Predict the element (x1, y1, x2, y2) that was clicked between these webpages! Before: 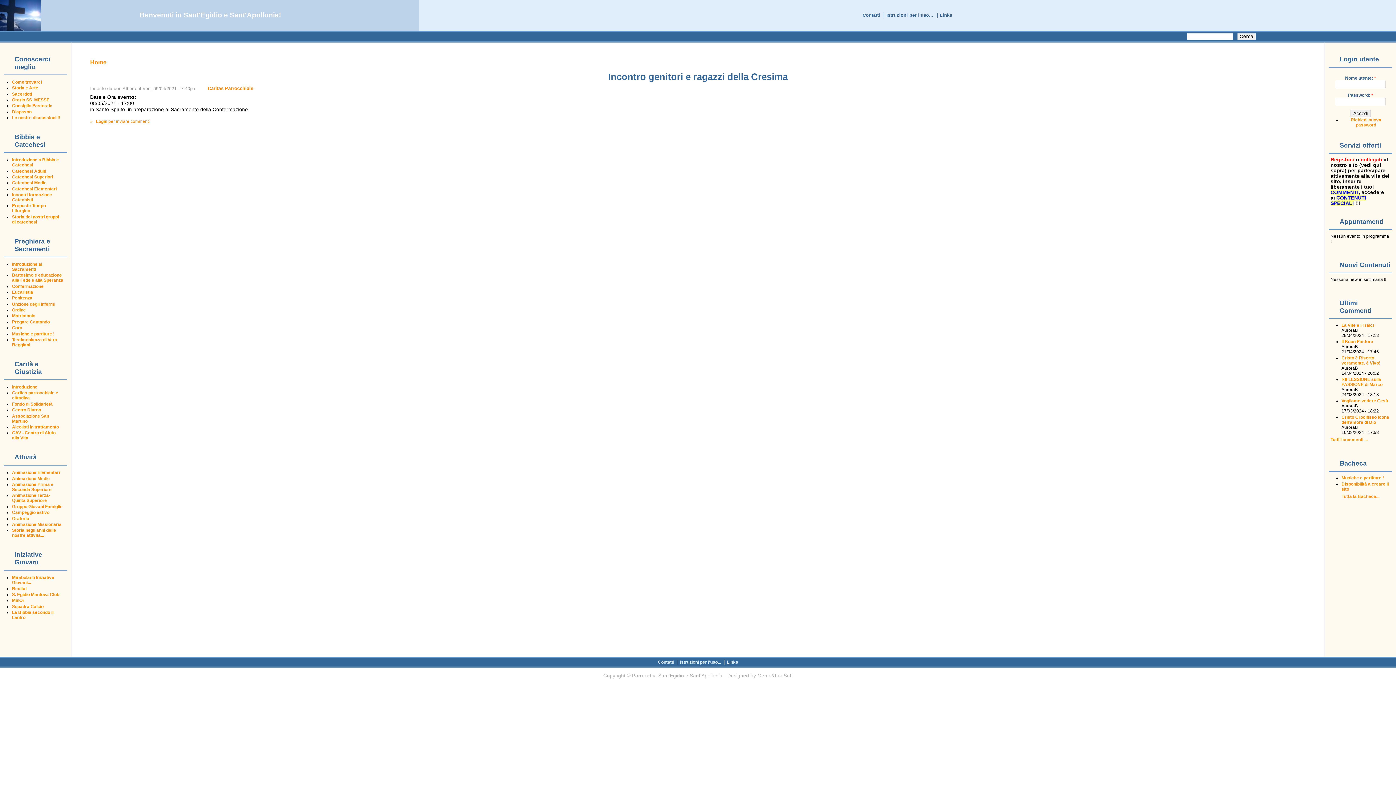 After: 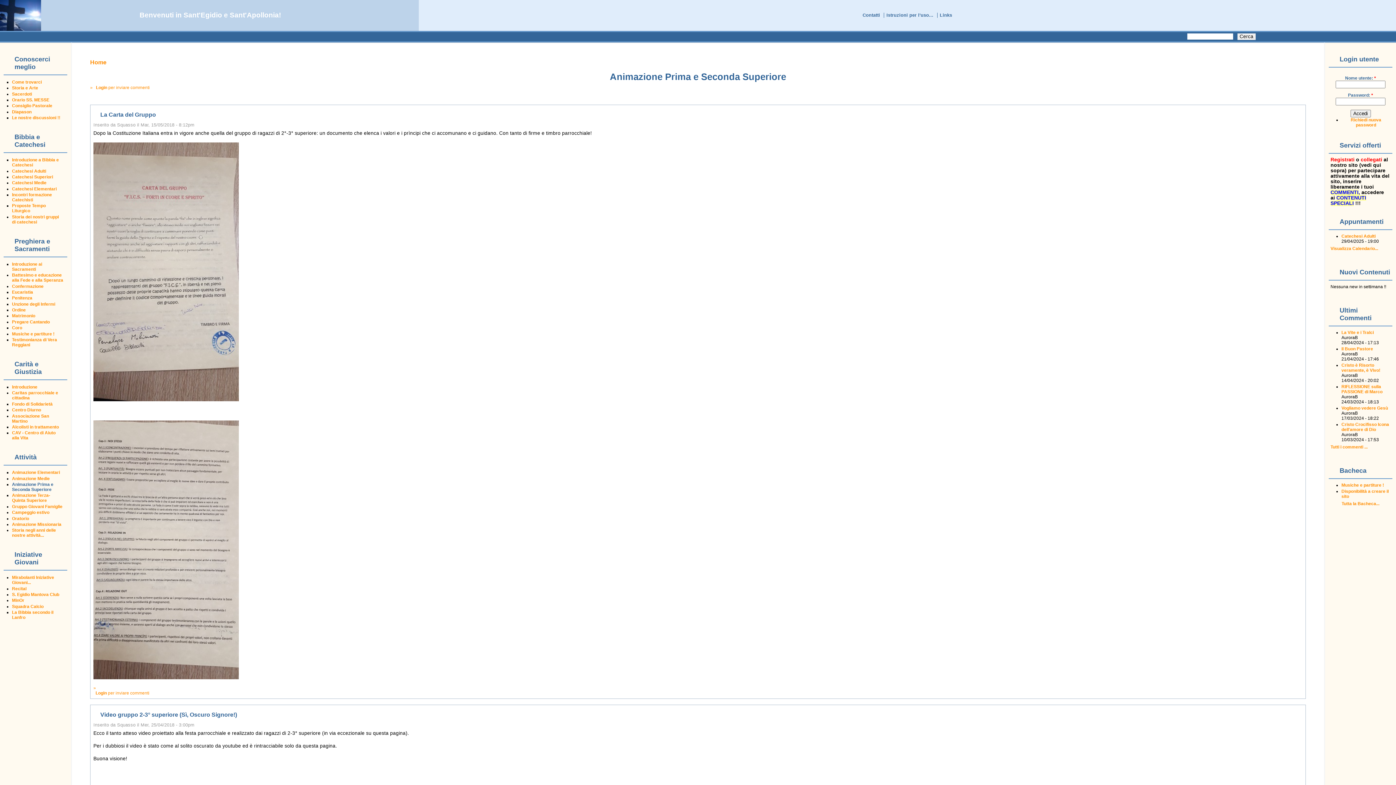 Action: bbox: (12, 482, 53, 492) label: Animazione Prima e Seconda Superiore